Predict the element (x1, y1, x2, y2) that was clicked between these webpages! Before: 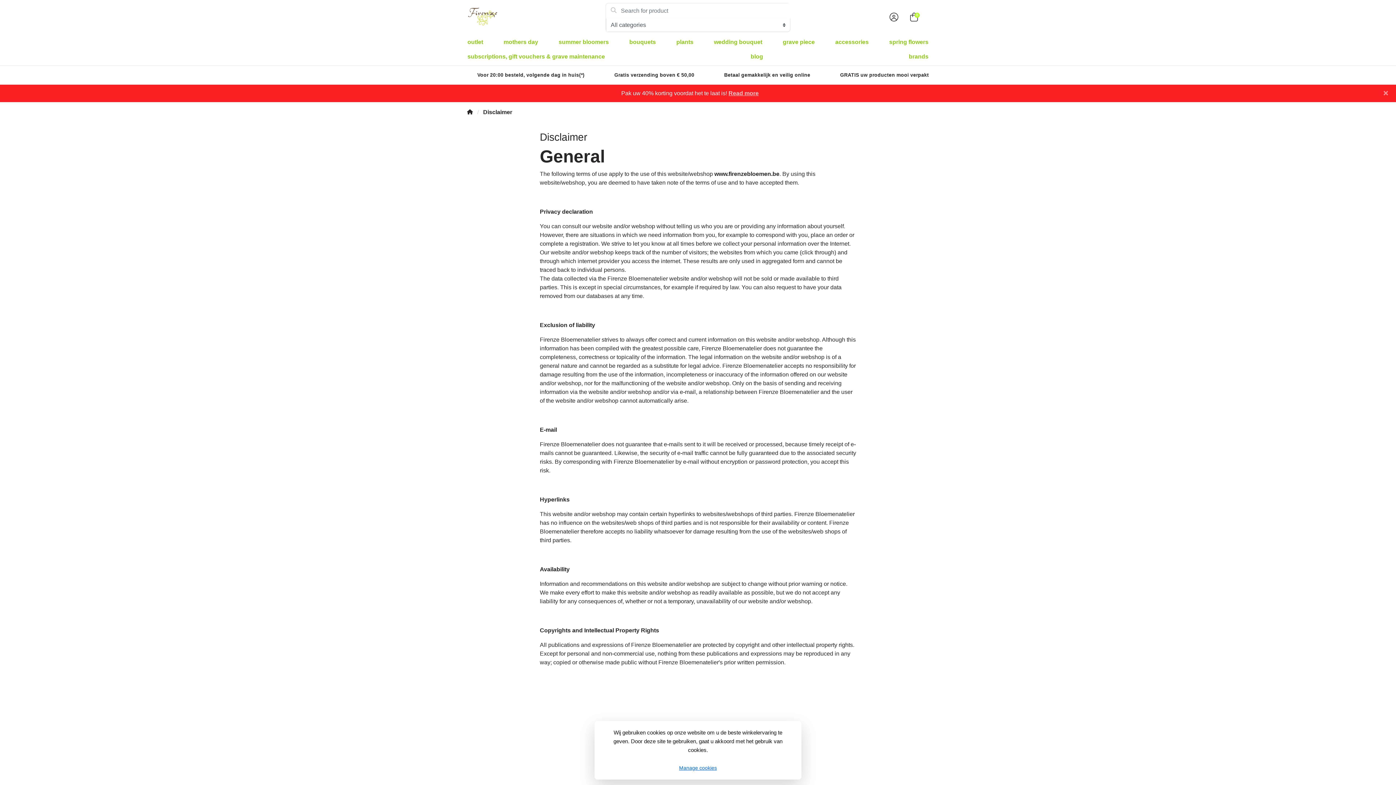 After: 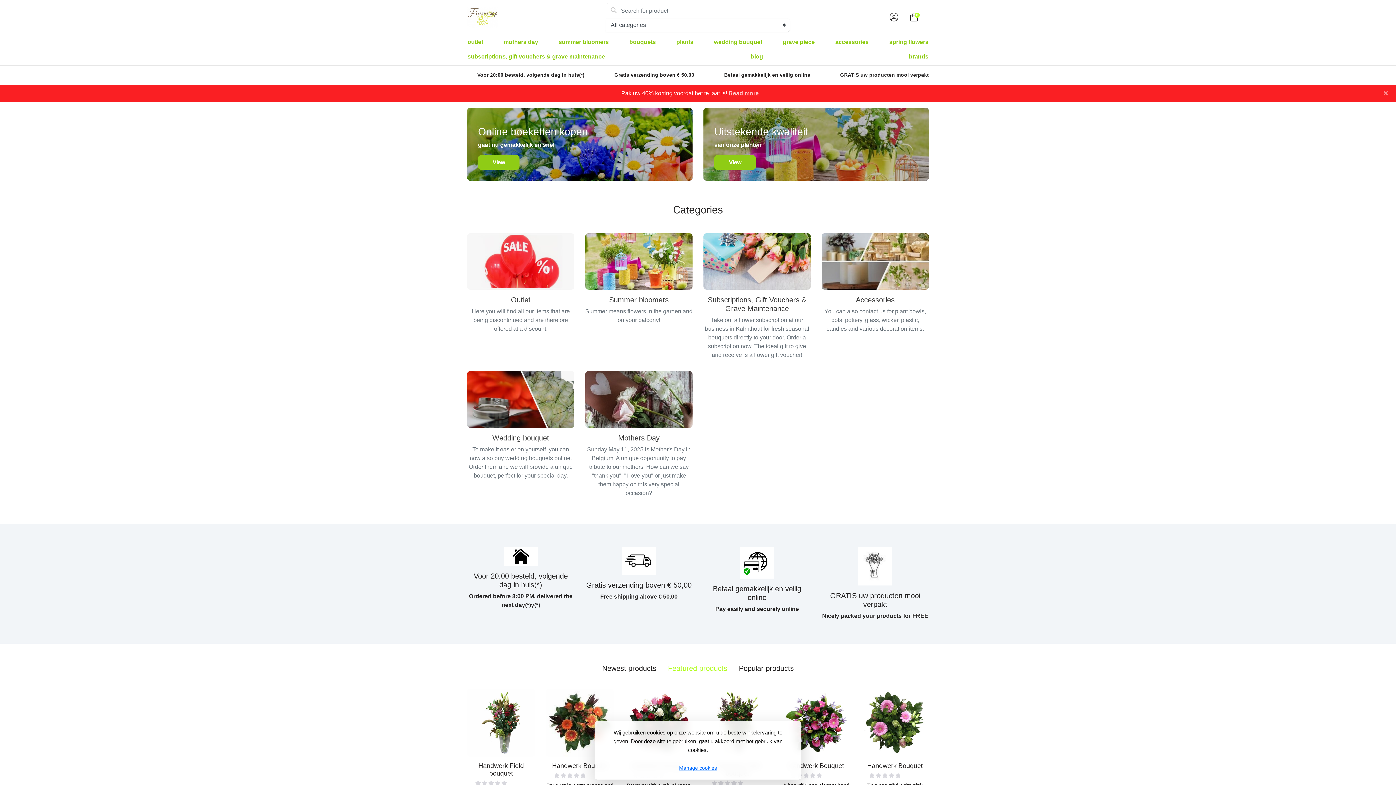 Action: bbox: (467, 6, 605, 28)